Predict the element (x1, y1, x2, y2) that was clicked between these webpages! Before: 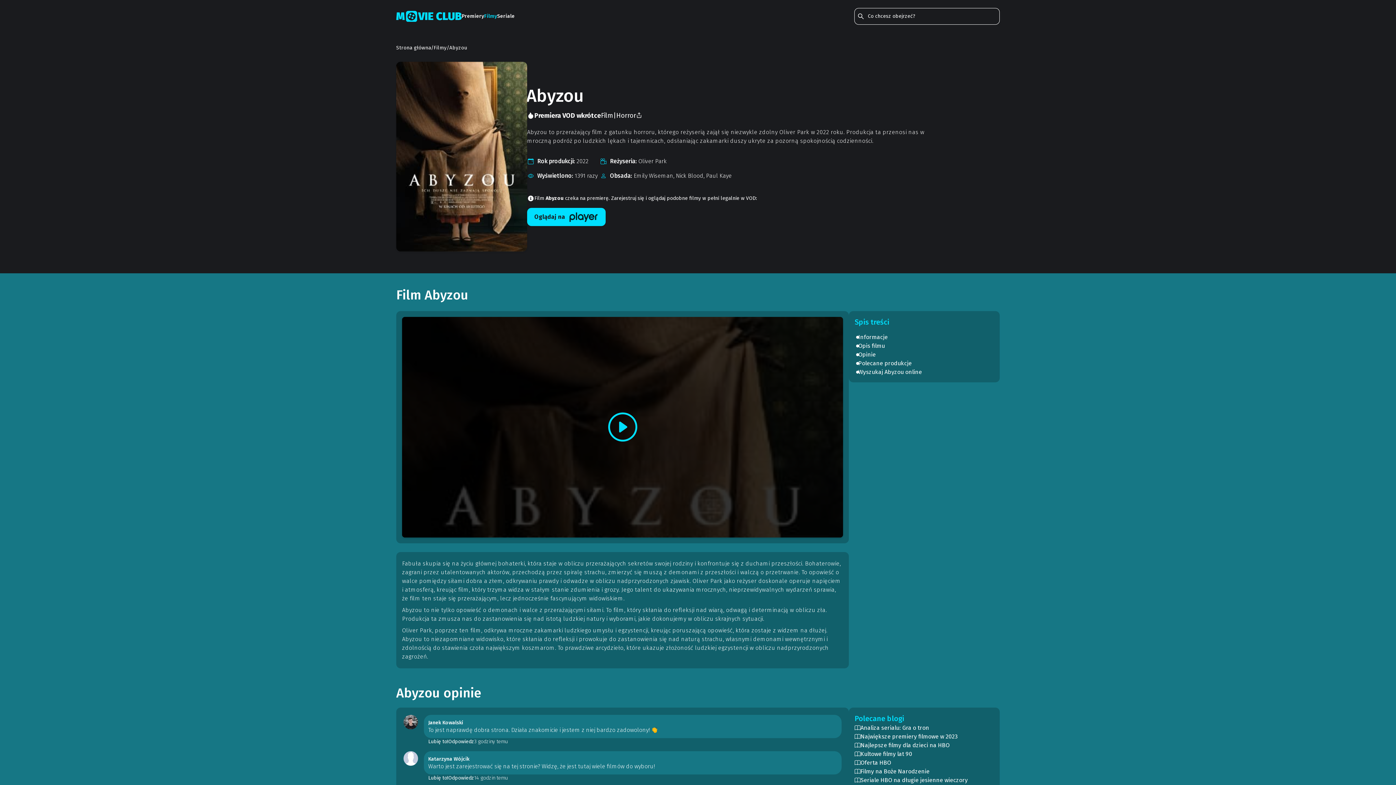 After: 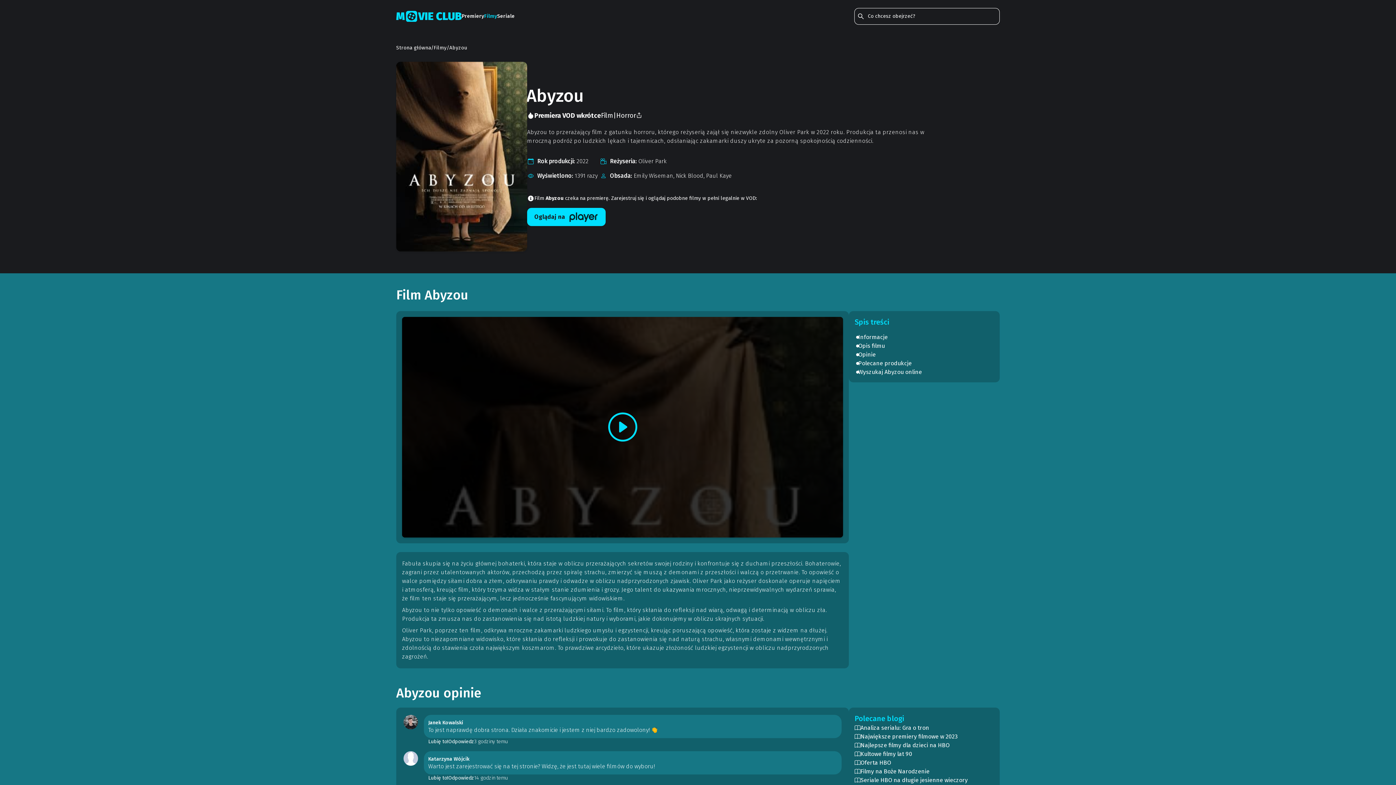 Action: bbox: (449, 44, 467, 51) label: Abyzou